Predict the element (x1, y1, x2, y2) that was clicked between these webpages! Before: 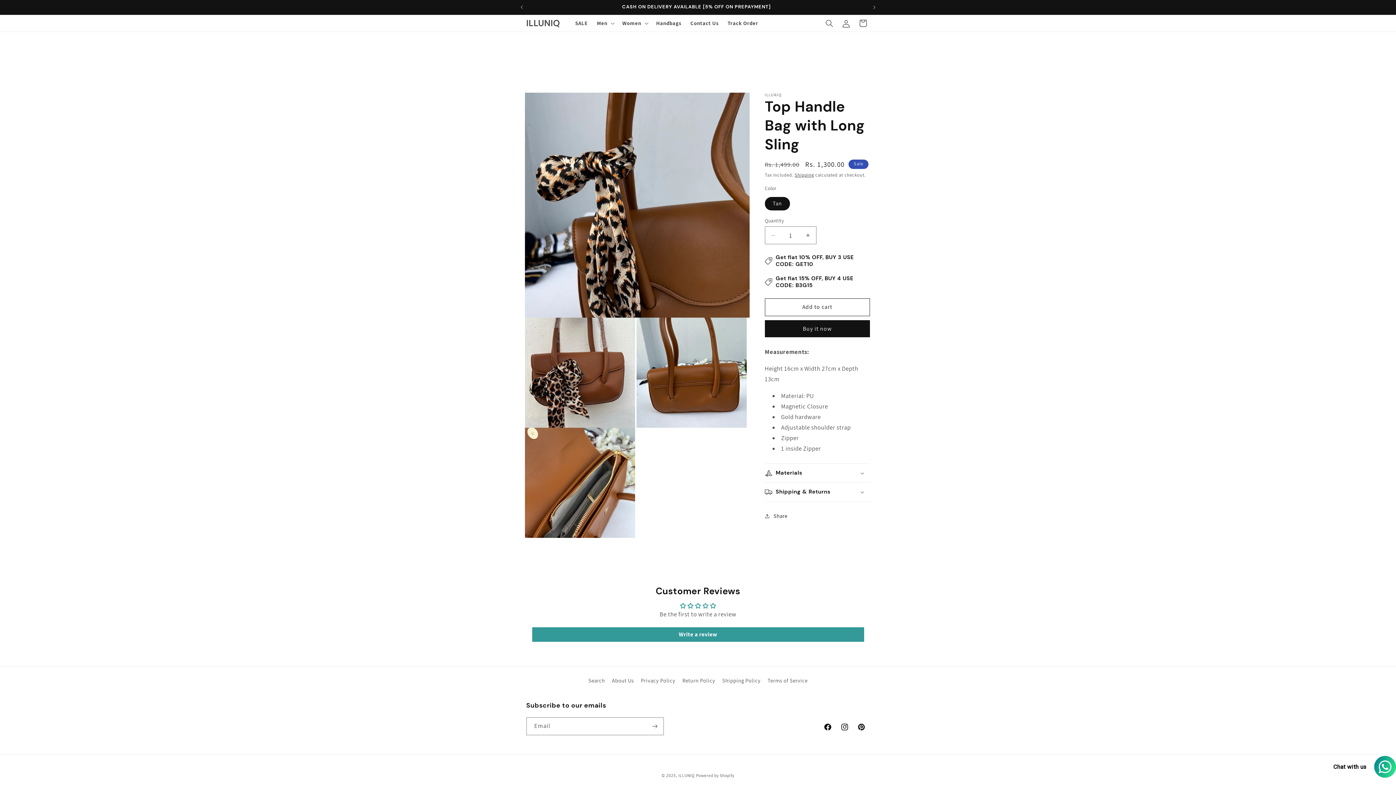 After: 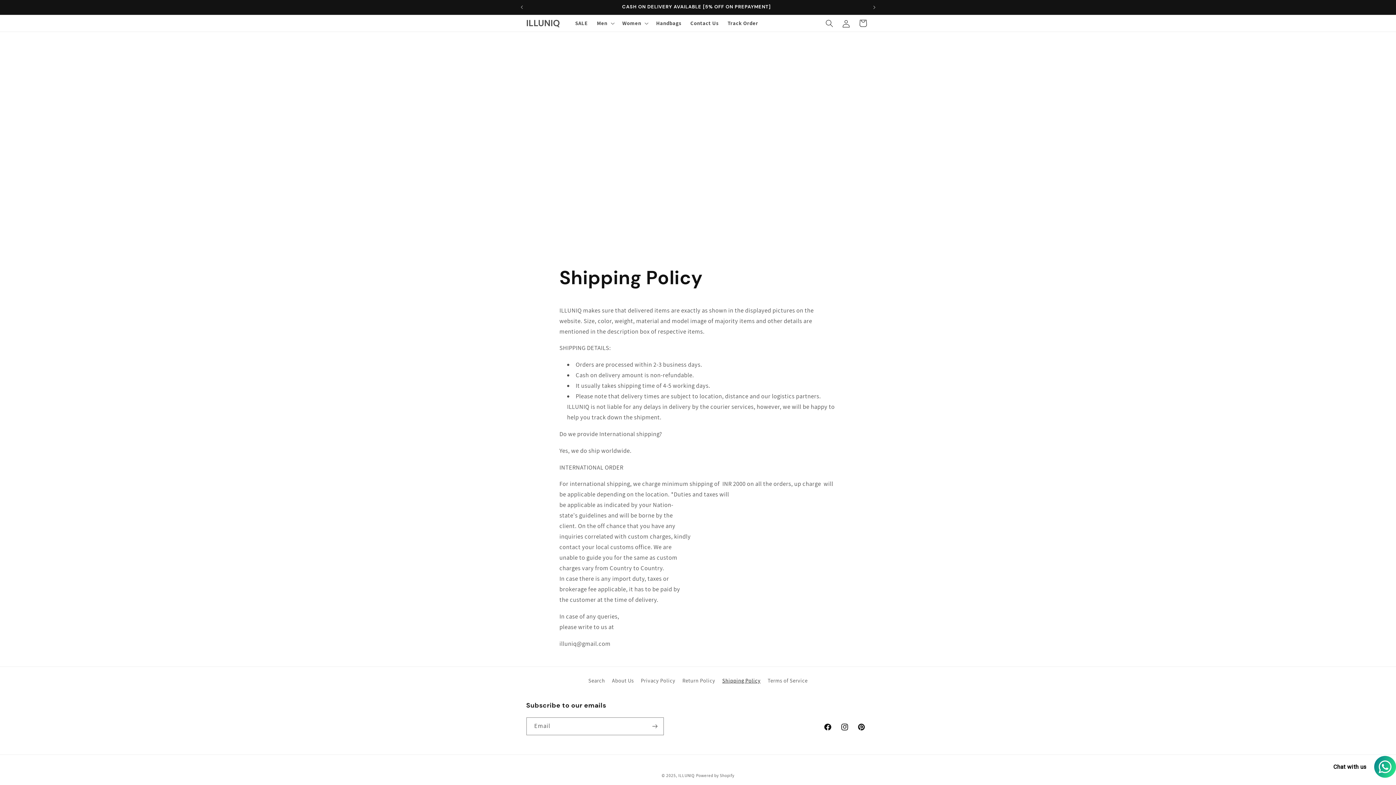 Action: bbox: (722, 674, 760, 687) label: Shipping Policy